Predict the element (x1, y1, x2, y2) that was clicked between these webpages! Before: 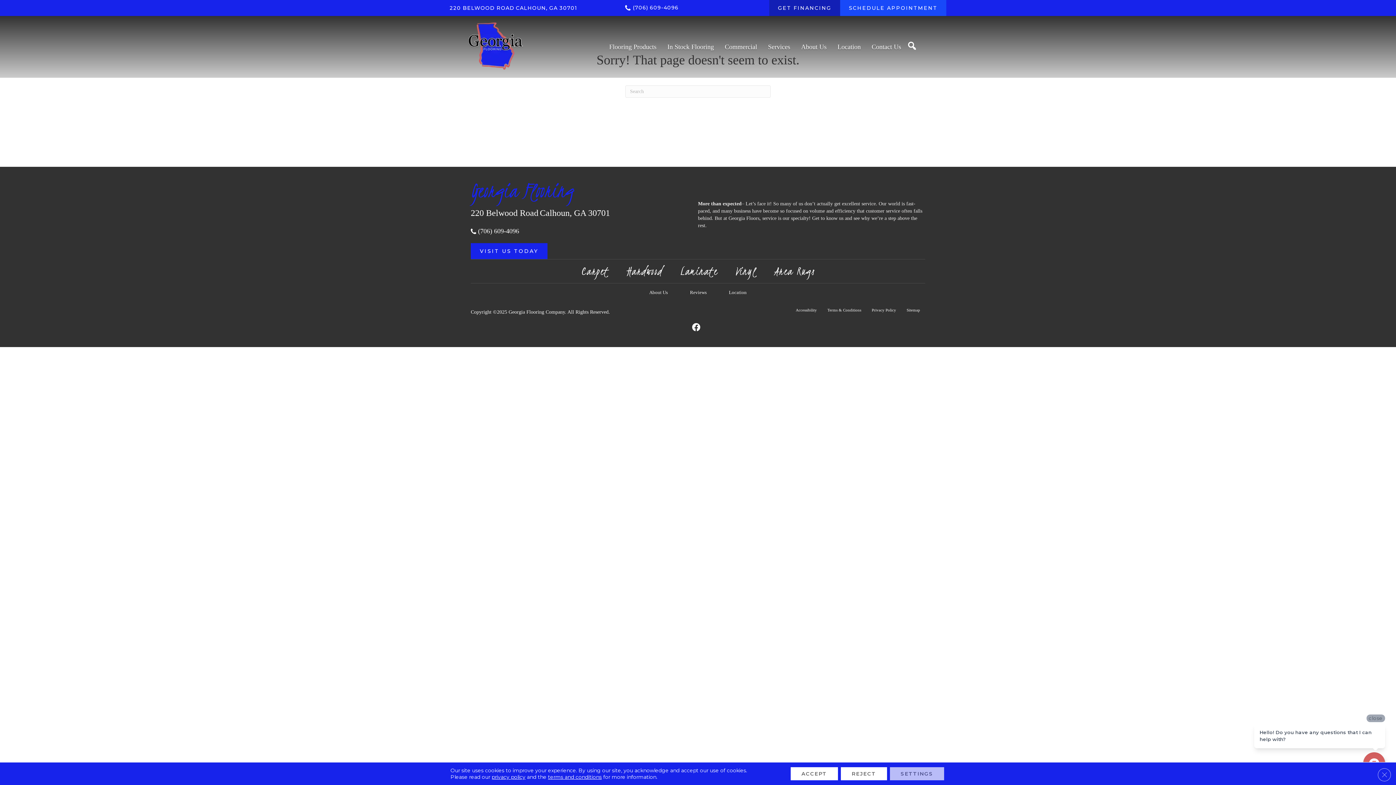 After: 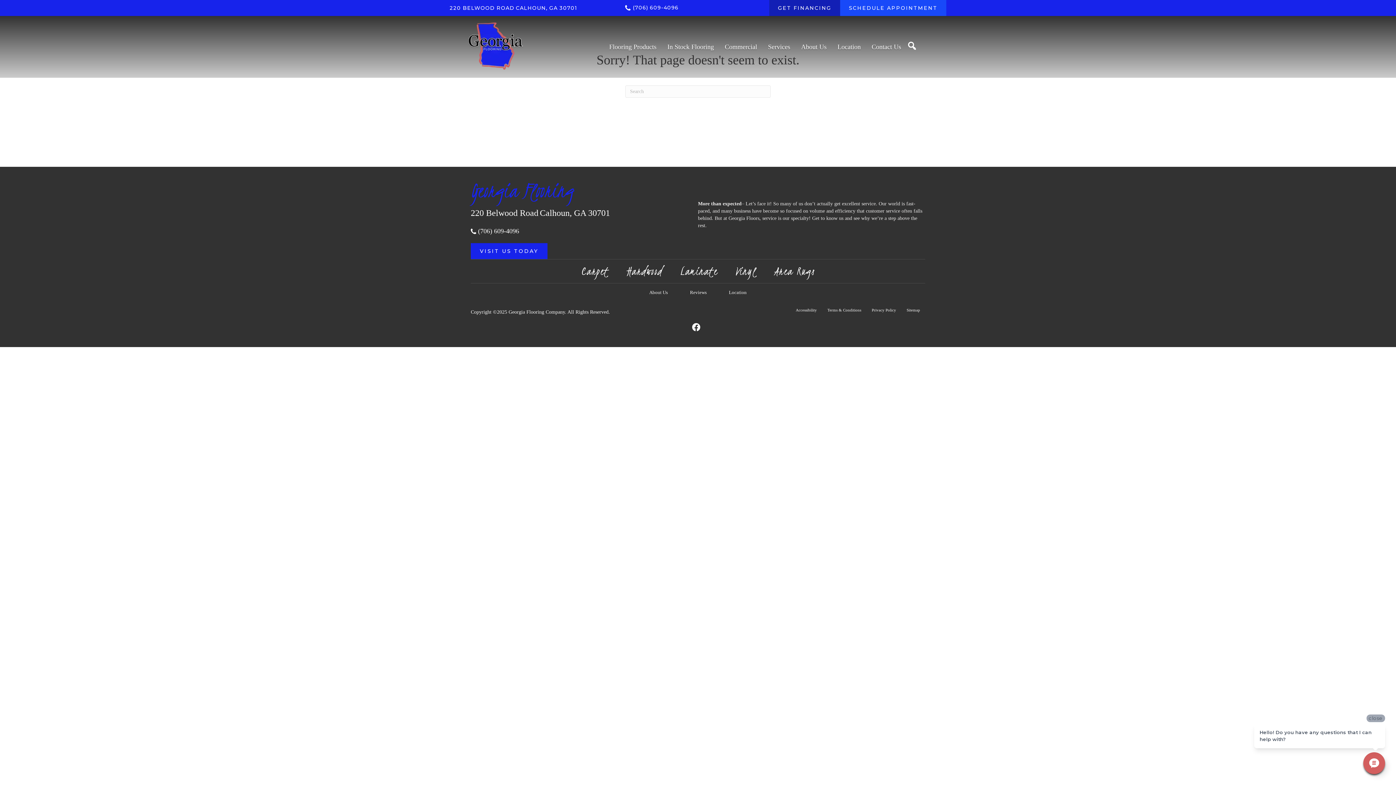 Action: label: Close GDPR Cookie Banner bbox: (1378, 768, 1391, 781)